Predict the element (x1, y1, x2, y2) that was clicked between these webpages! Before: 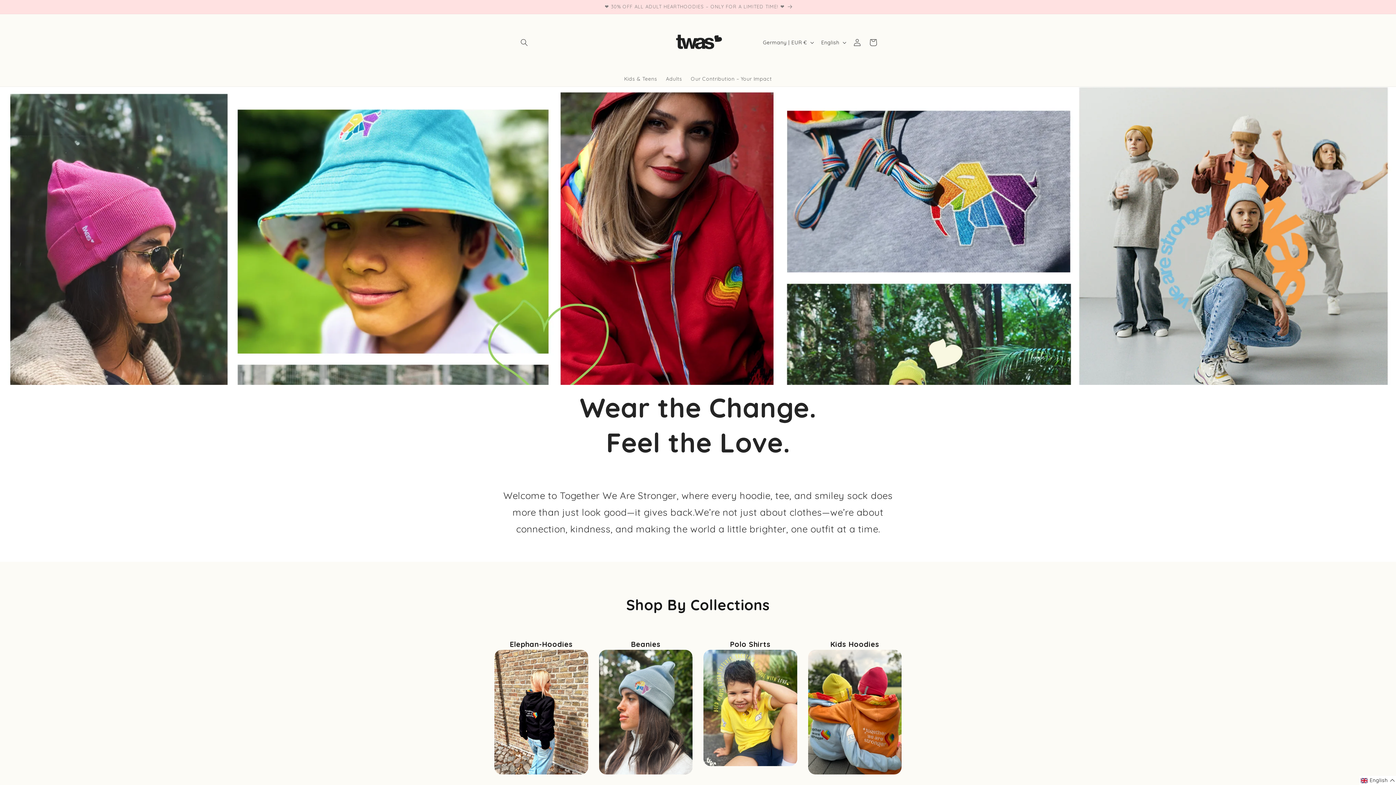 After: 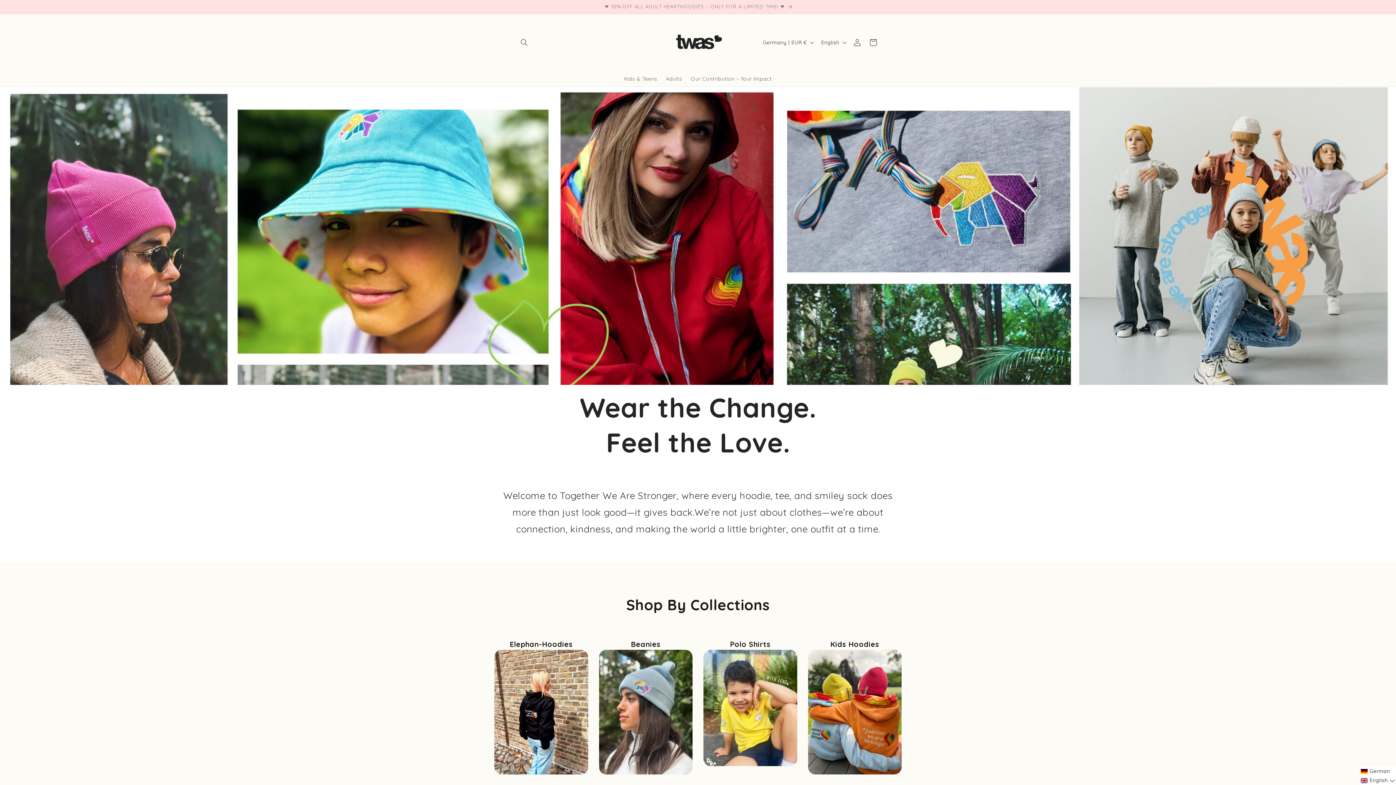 Action: label: Selected language: English bbox: (1360, 776, 1396, 785)